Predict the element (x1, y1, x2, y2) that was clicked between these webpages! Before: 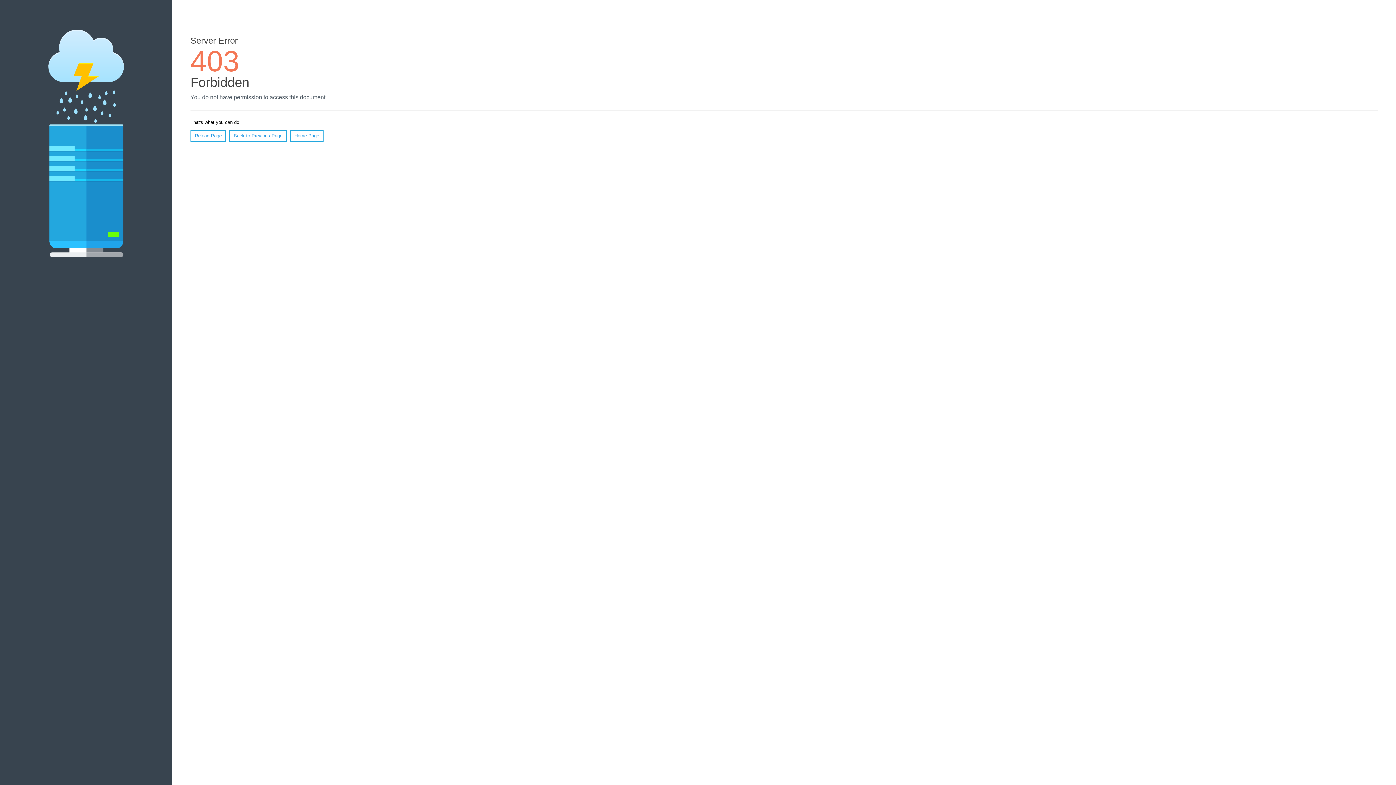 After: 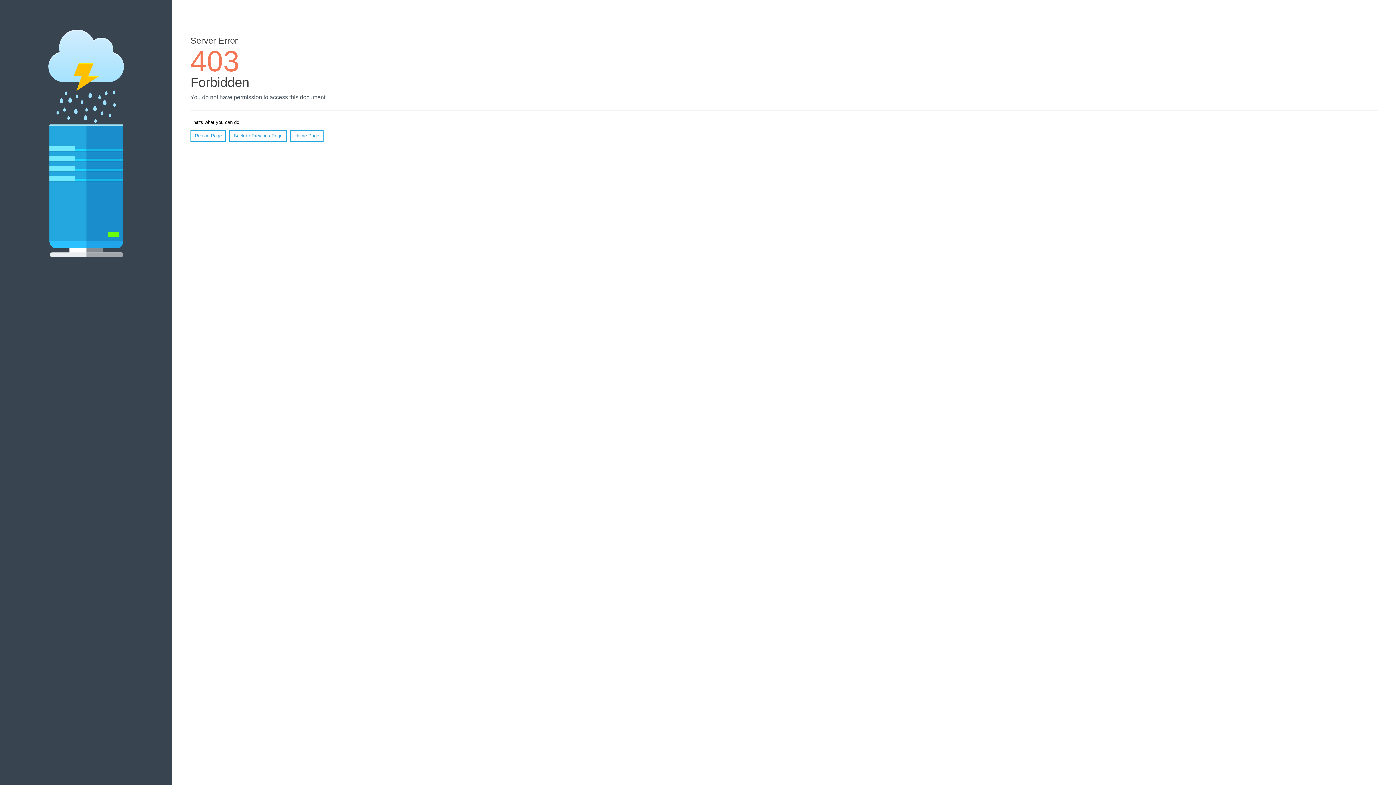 Action: bbox: (190, 130, 226, 141) label: Reload Page